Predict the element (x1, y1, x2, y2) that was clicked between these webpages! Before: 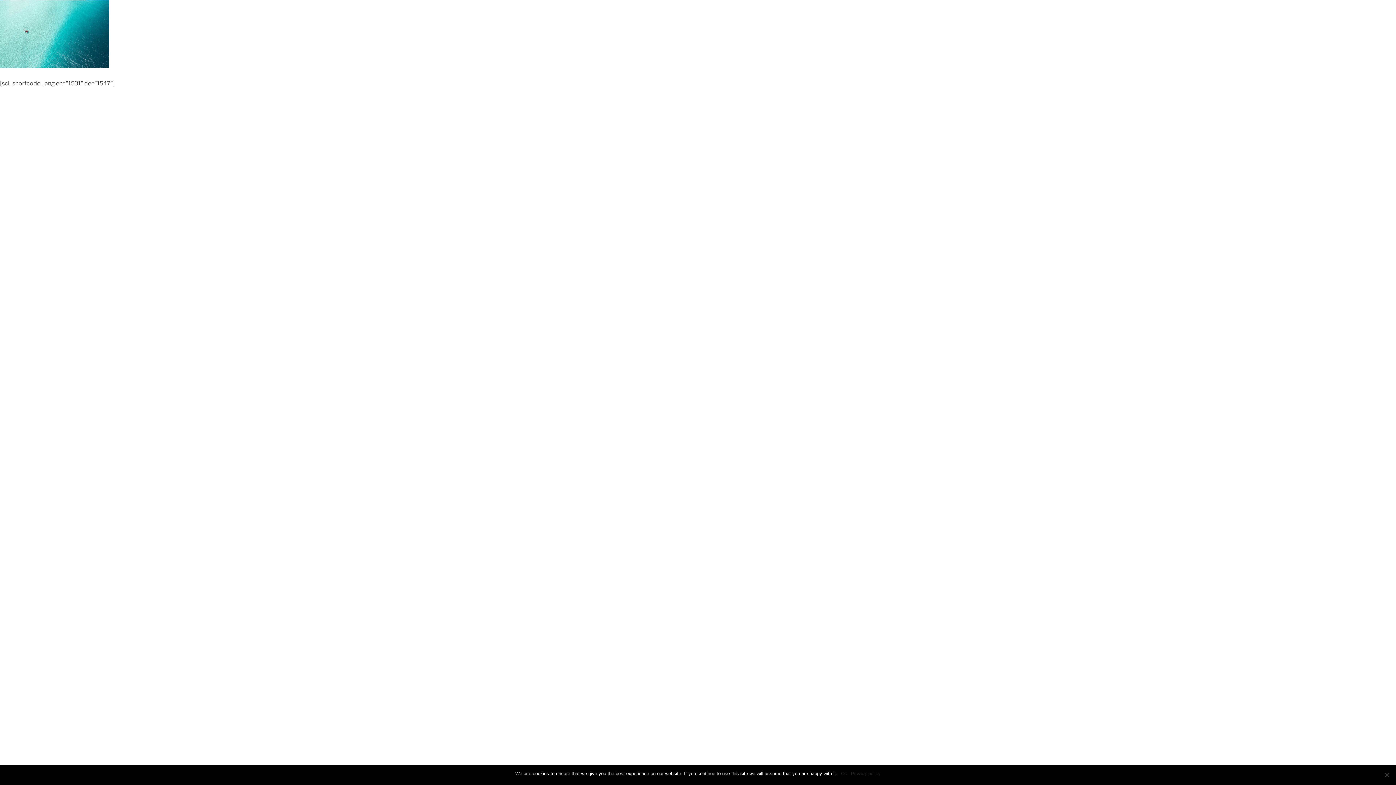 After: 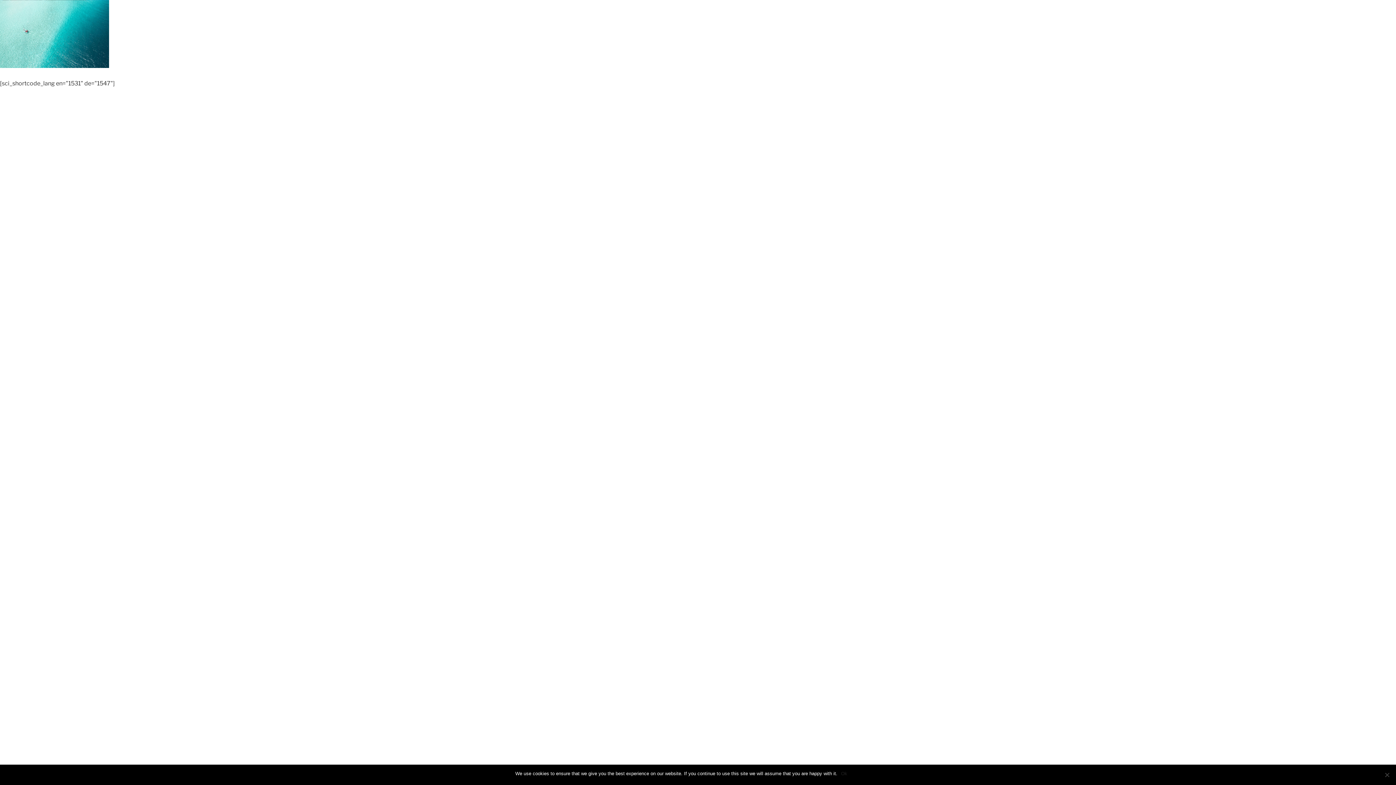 Action: label: Privacy policy bbox: (851, 770, 880, 777)